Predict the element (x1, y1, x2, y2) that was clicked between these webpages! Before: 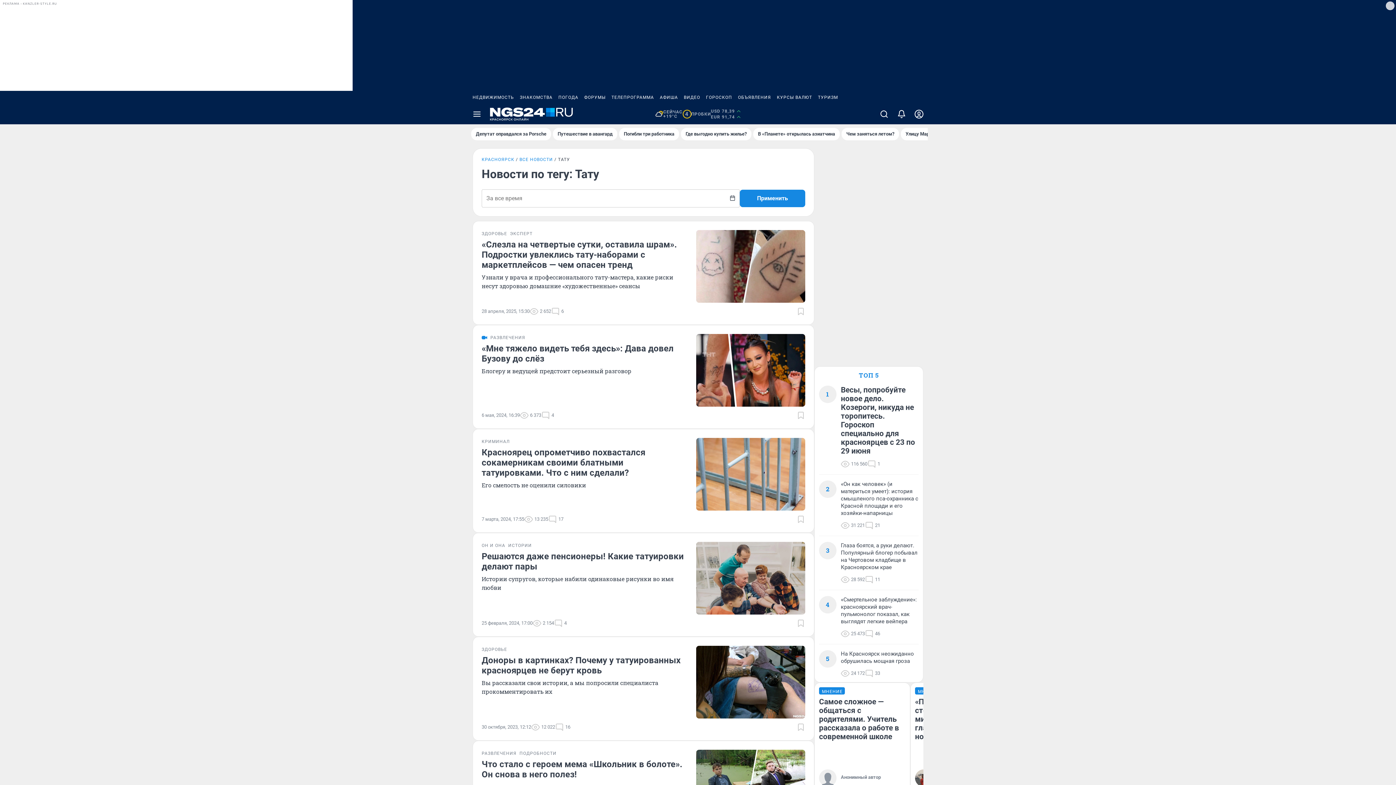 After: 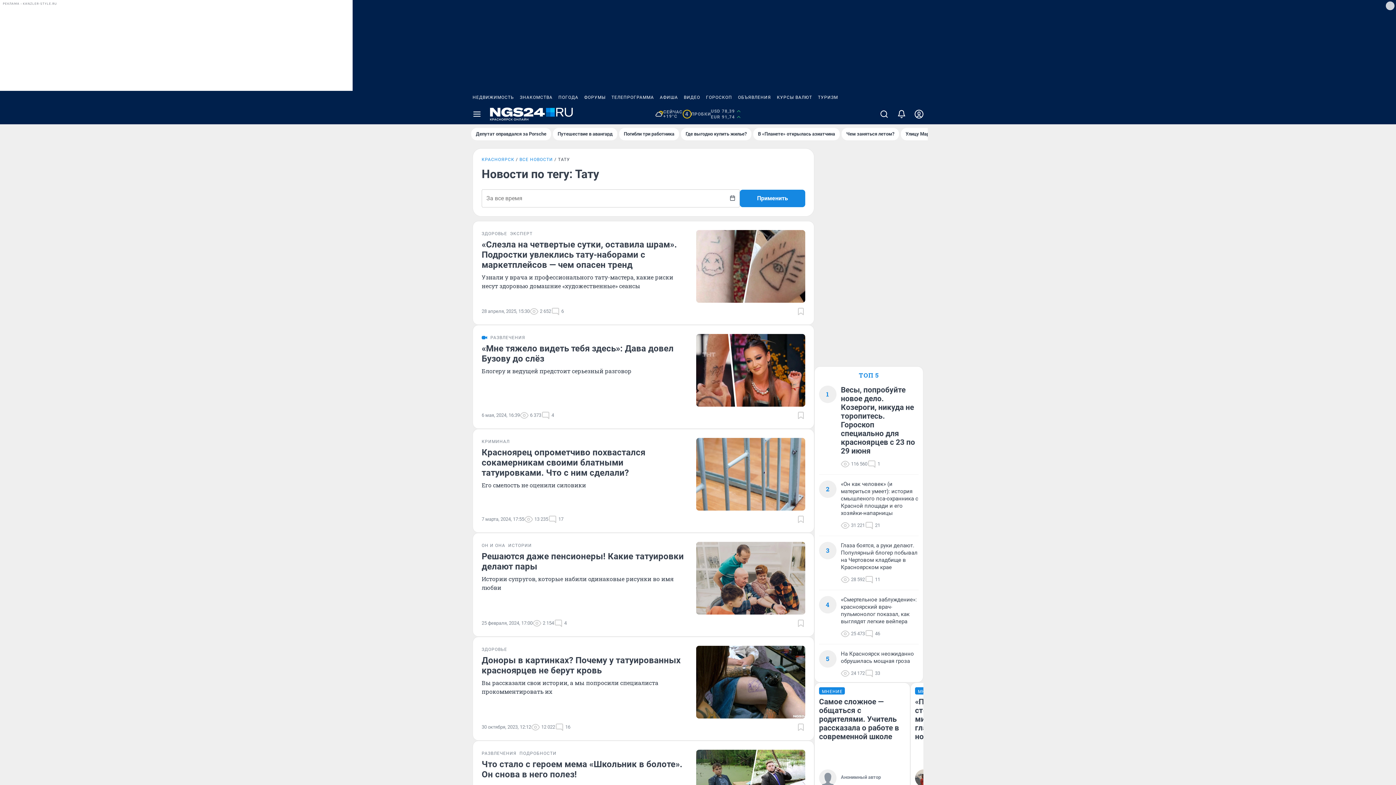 Action: bbox: (703, 90, 735, 104) label: ГОРОСКОП